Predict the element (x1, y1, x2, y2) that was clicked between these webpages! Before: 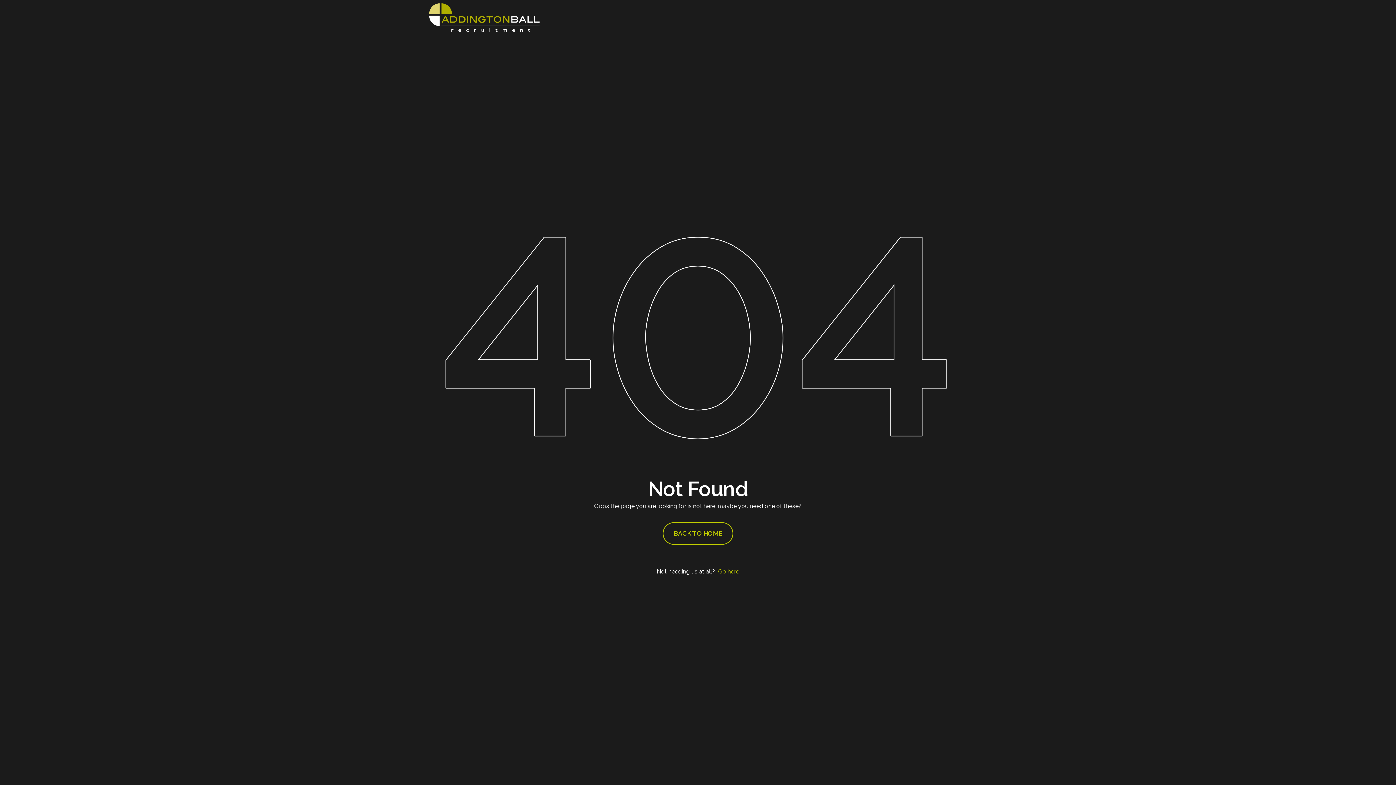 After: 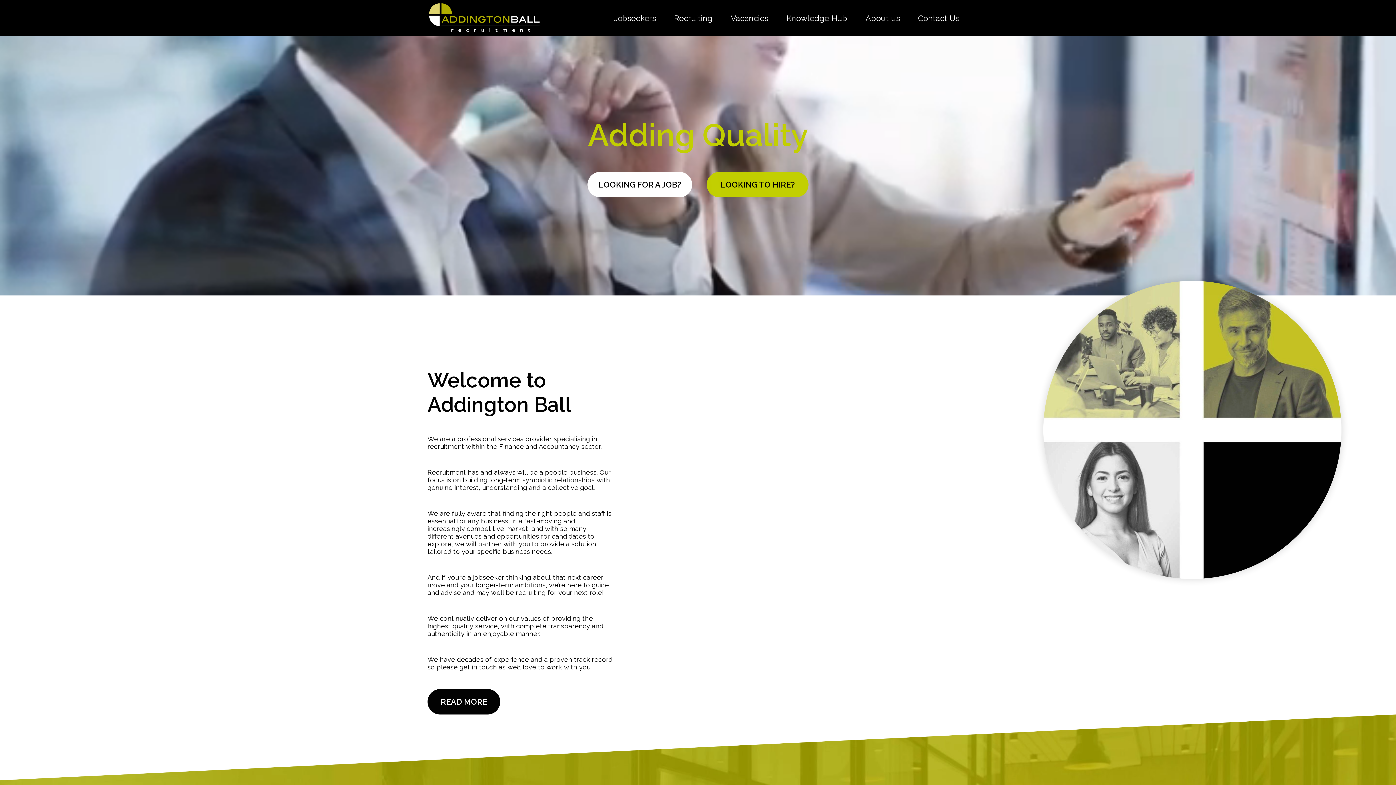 Action: bbox: (427, 1, 541, 34)